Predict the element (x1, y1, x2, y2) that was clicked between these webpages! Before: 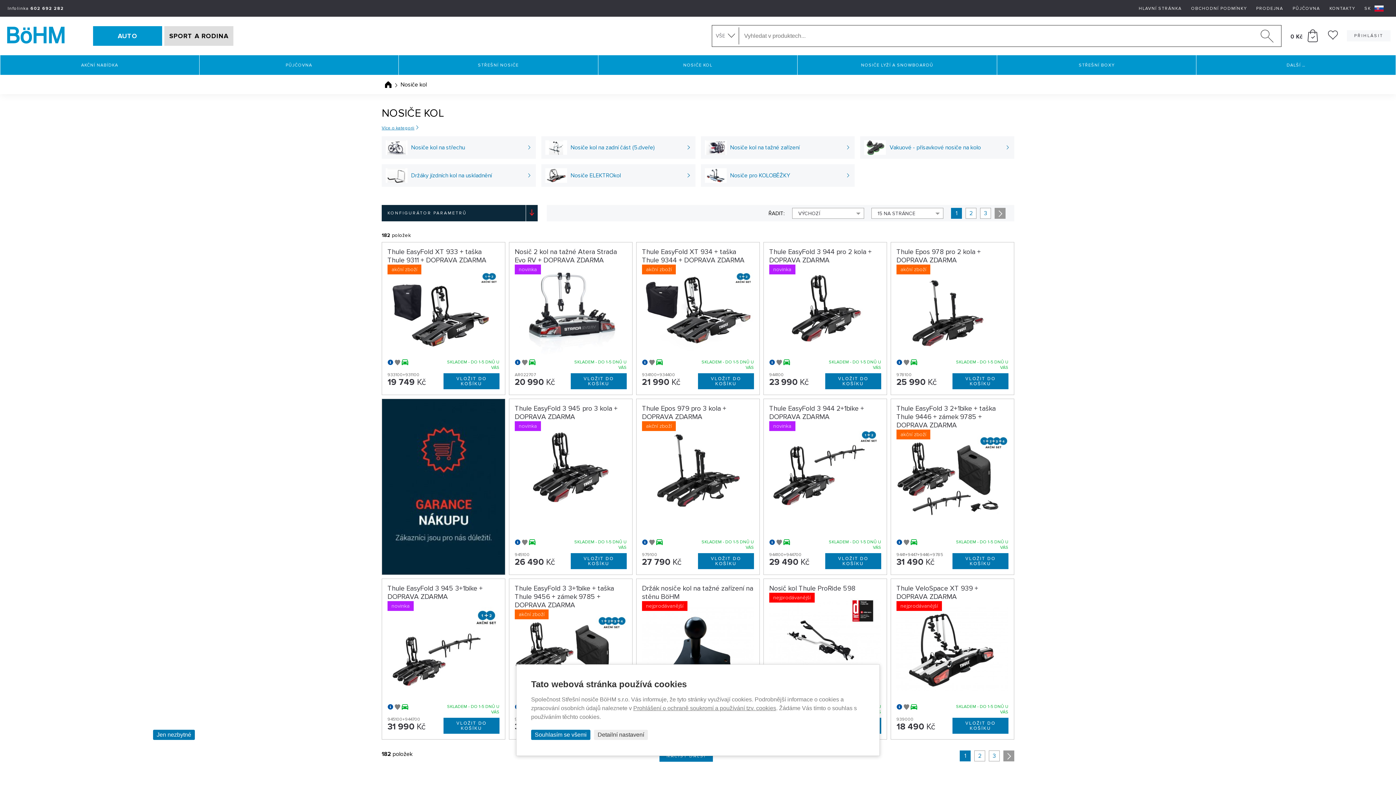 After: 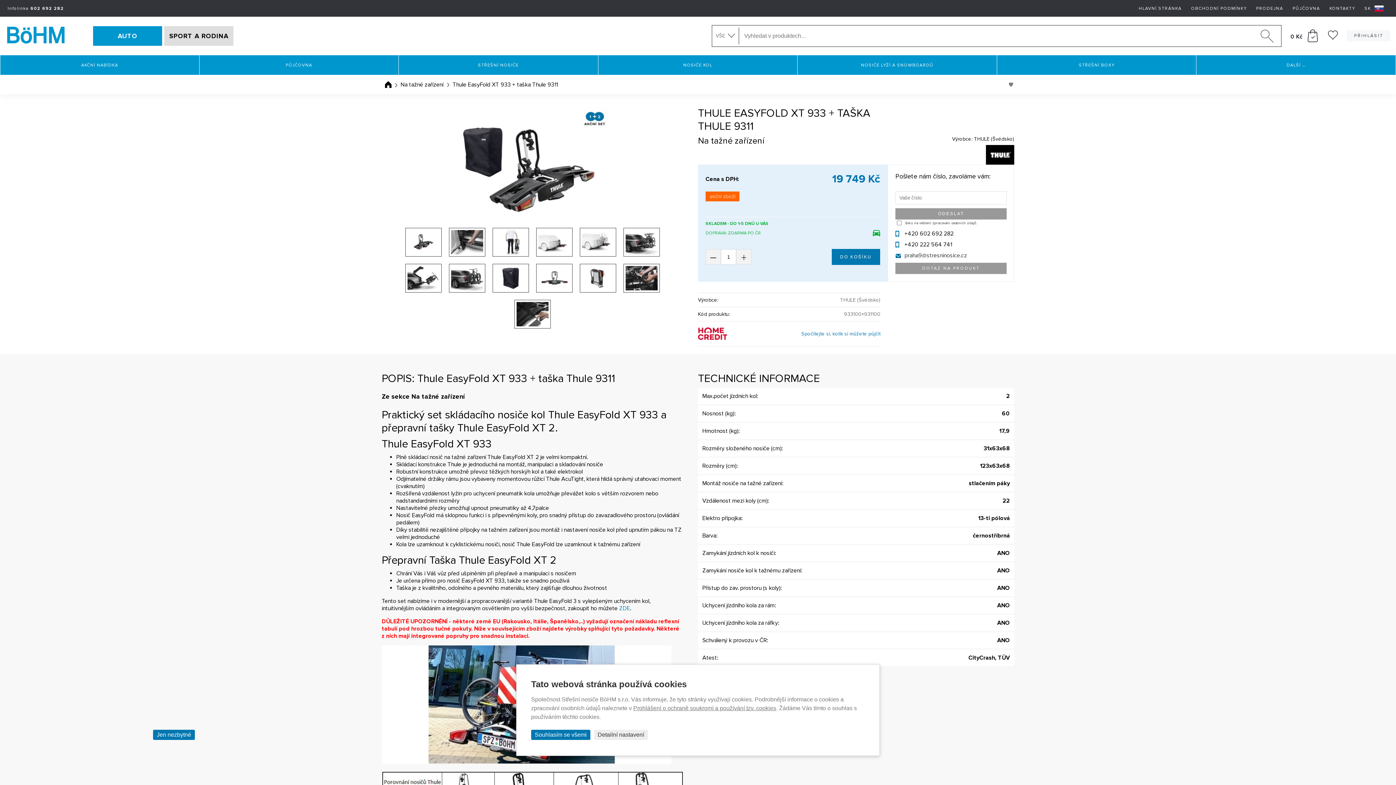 Action: bbox: (381, 242, 505, 395) label: Thule EasyFold XT 933 + taška Thule 9311 + DOPRAVA ZDARMA
akční zboží
Praktický set skládacího nosiče kol Thule EasyFold XT 933 a přepravní tašky Thule EasyFold XT 2.
  
Doprava zdarma
SKLADEM - DO 1-5 DNŮ U VÁS
933100+931100
19 749
 Kč